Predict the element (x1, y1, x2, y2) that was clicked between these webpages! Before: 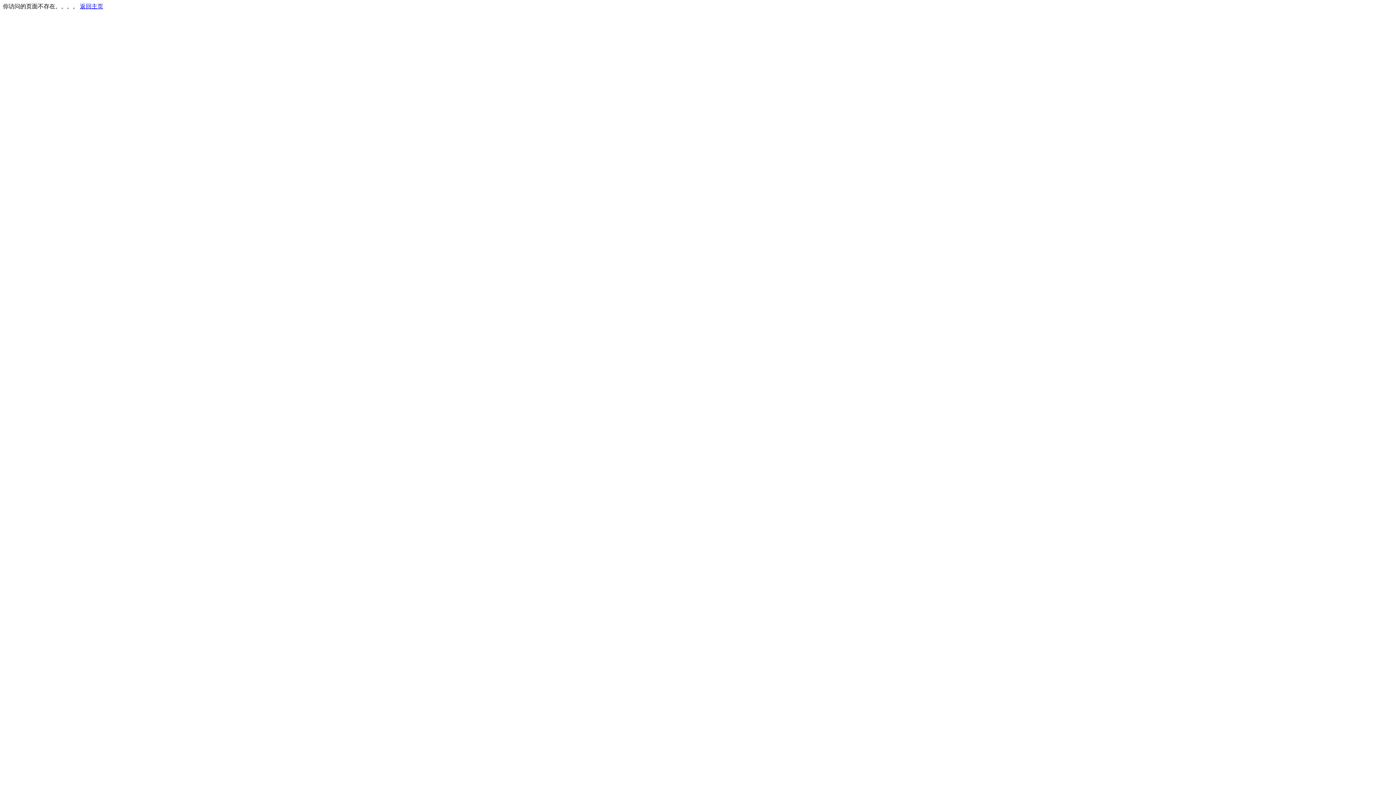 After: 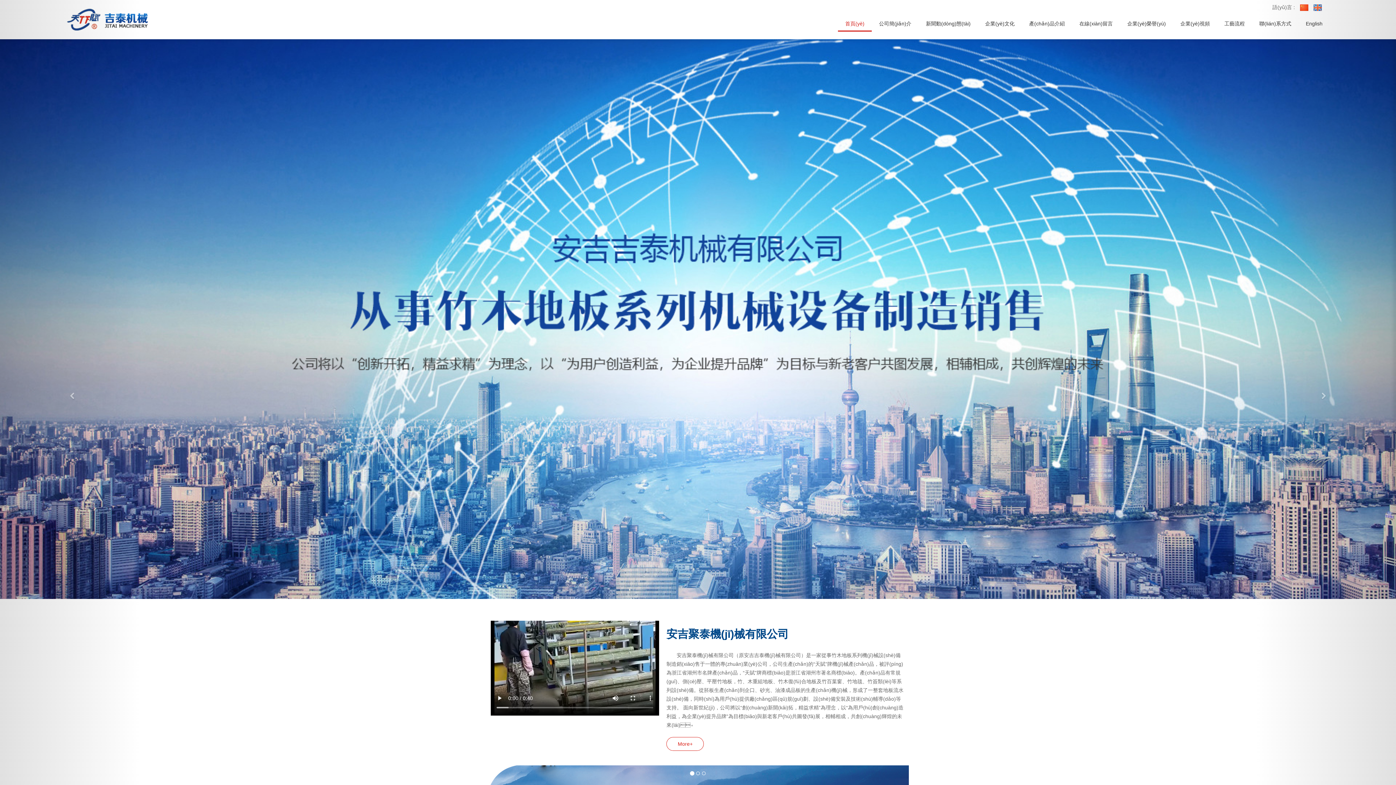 Action: label: 返回主页 bbox: (80, 3, 103, 9)